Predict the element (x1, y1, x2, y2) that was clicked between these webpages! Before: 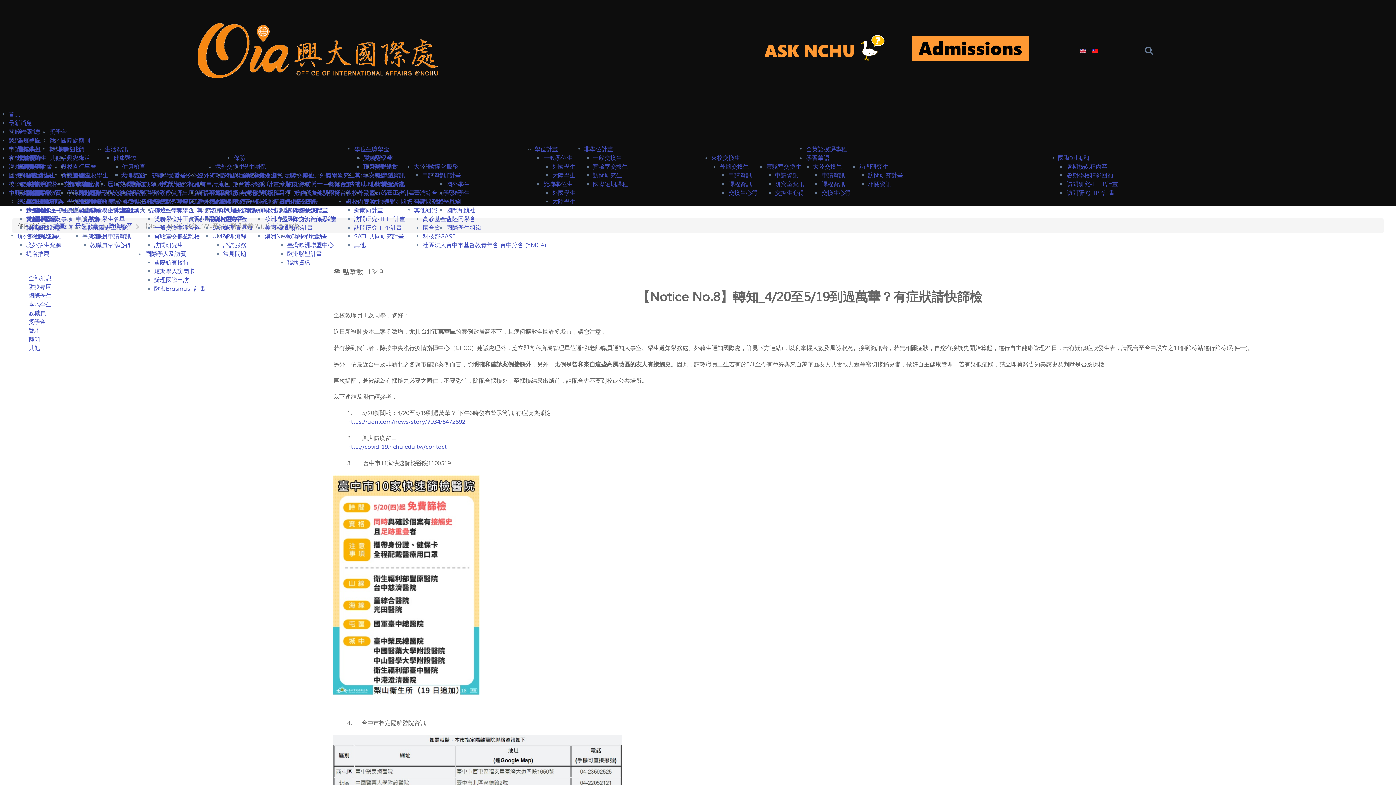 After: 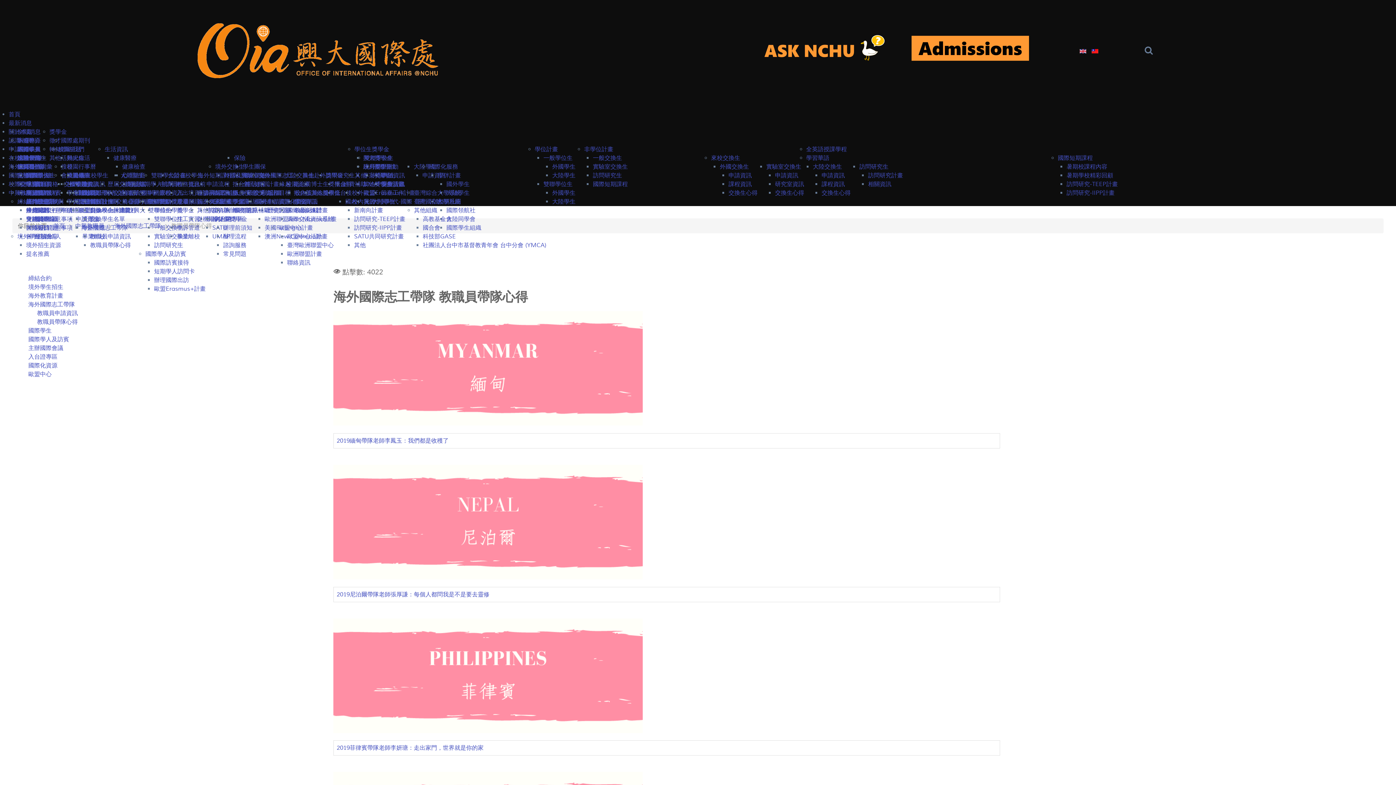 Action: bbox: (90, 241, 130, 249) label: 教職員帶隊心得